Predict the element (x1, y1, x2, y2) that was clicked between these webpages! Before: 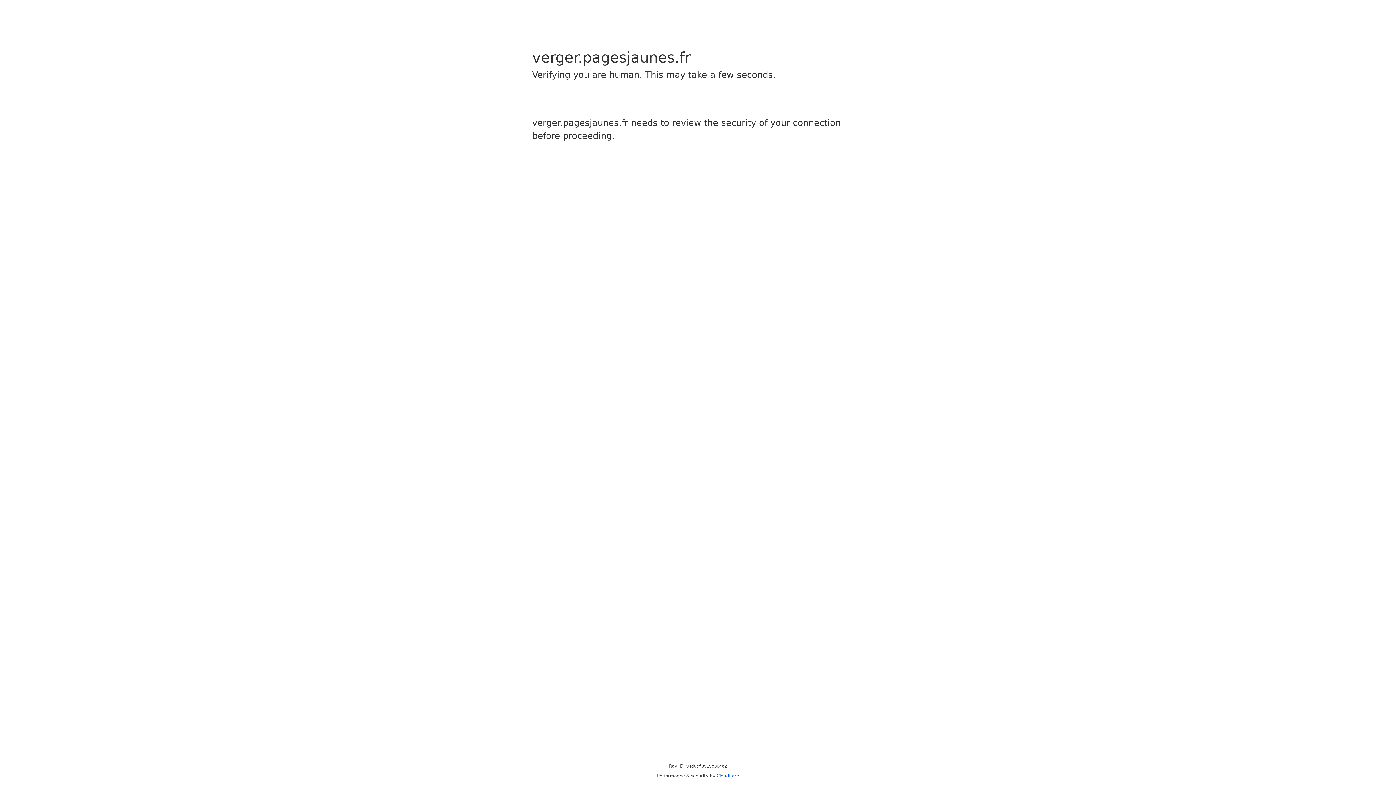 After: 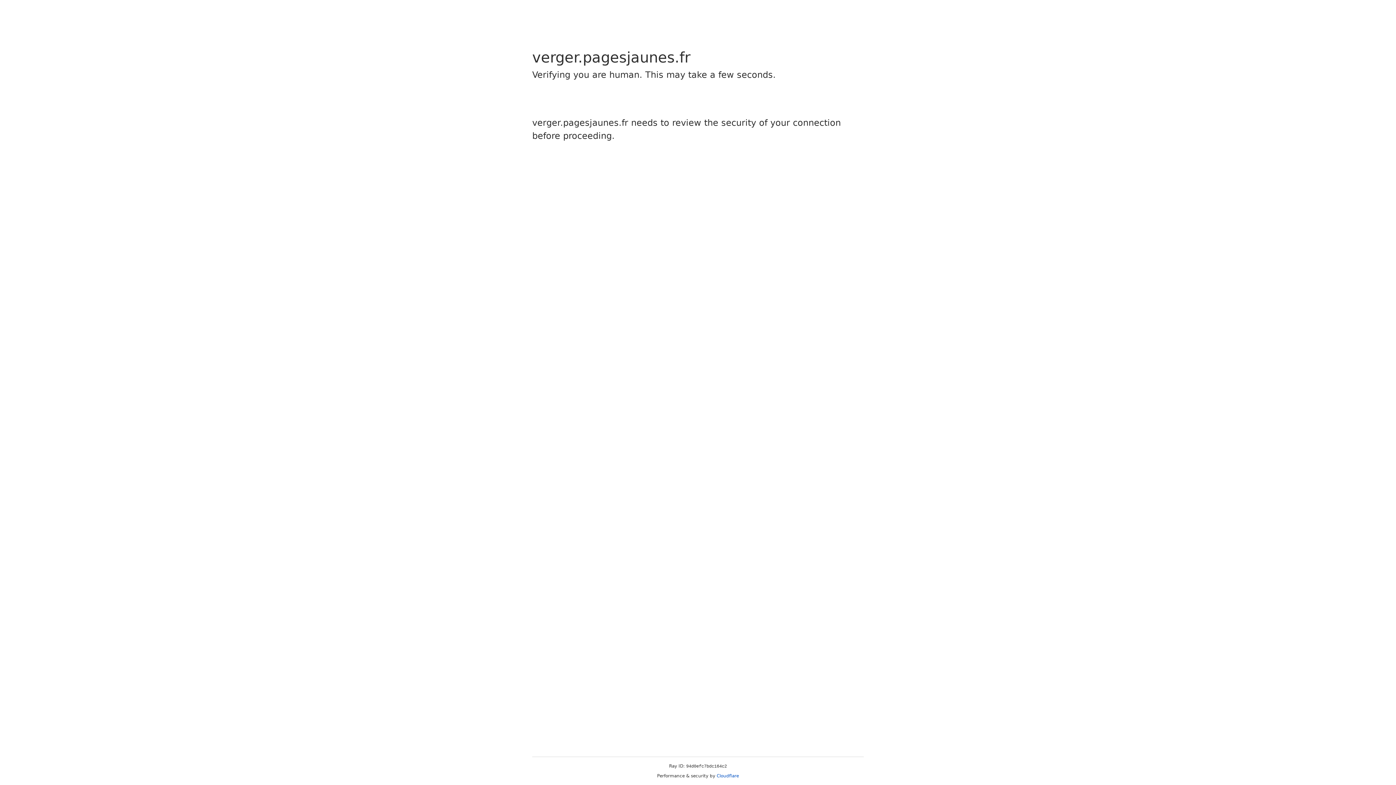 Action: label: Cloudflare bbox: (716, 773, 739, 778)